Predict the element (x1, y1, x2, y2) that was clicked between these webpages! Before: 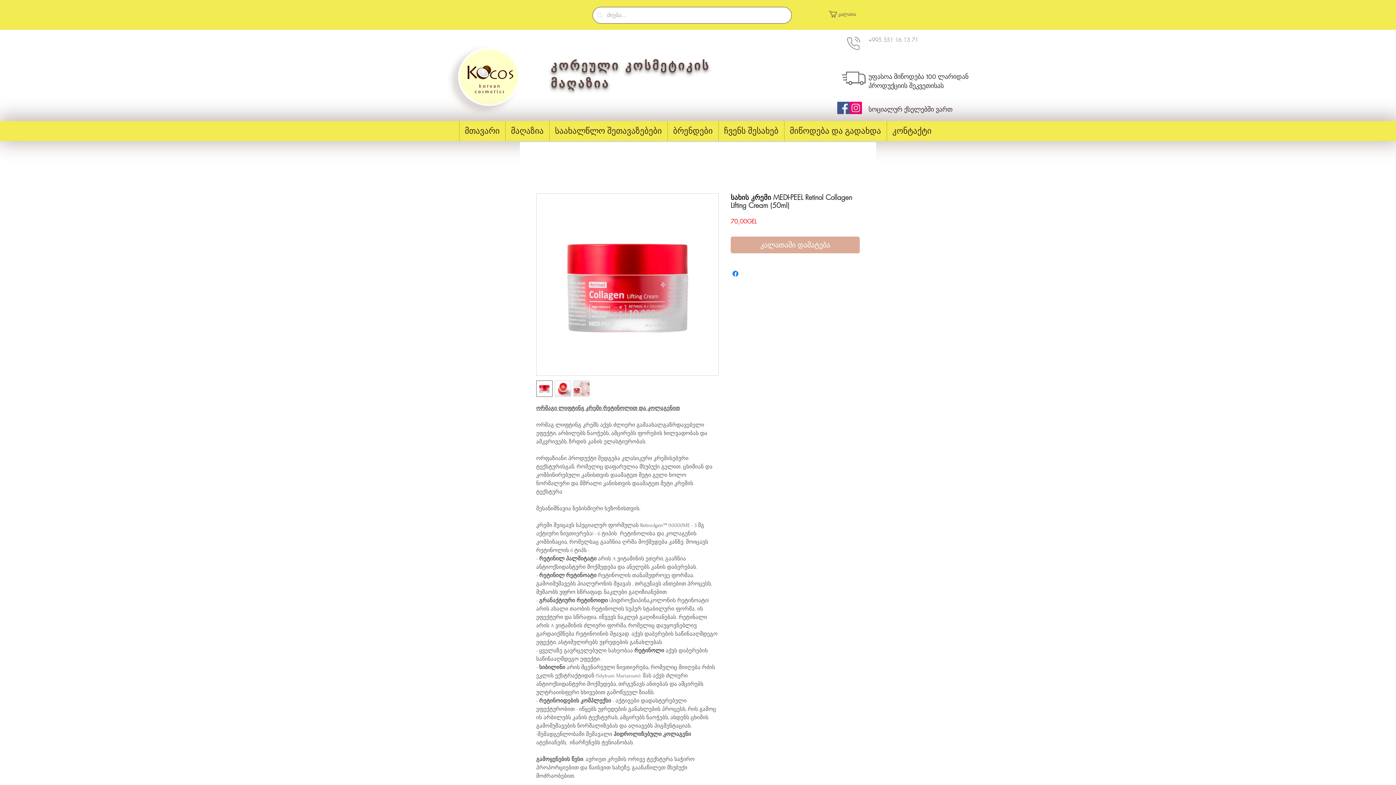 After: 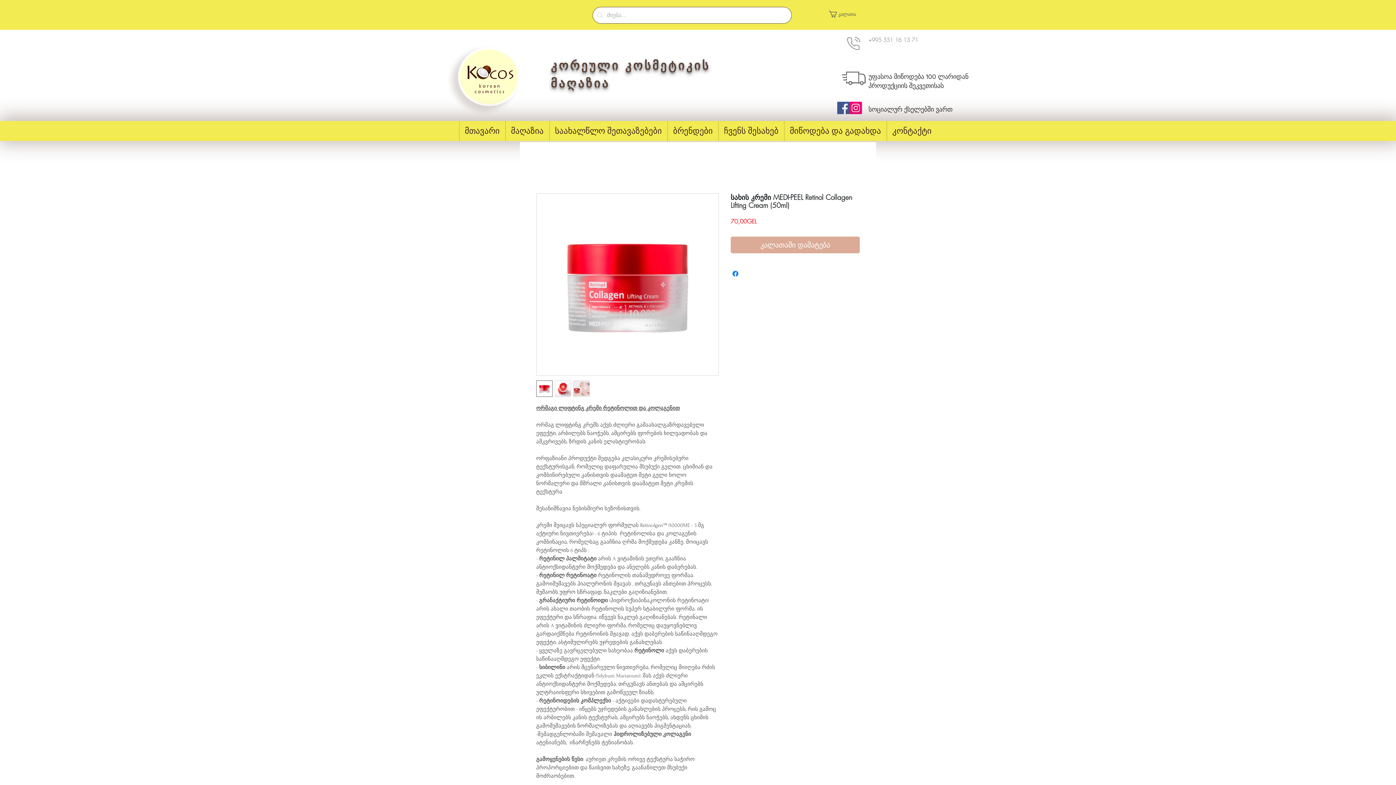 Action: bbox: (536, 380, 552, 397)